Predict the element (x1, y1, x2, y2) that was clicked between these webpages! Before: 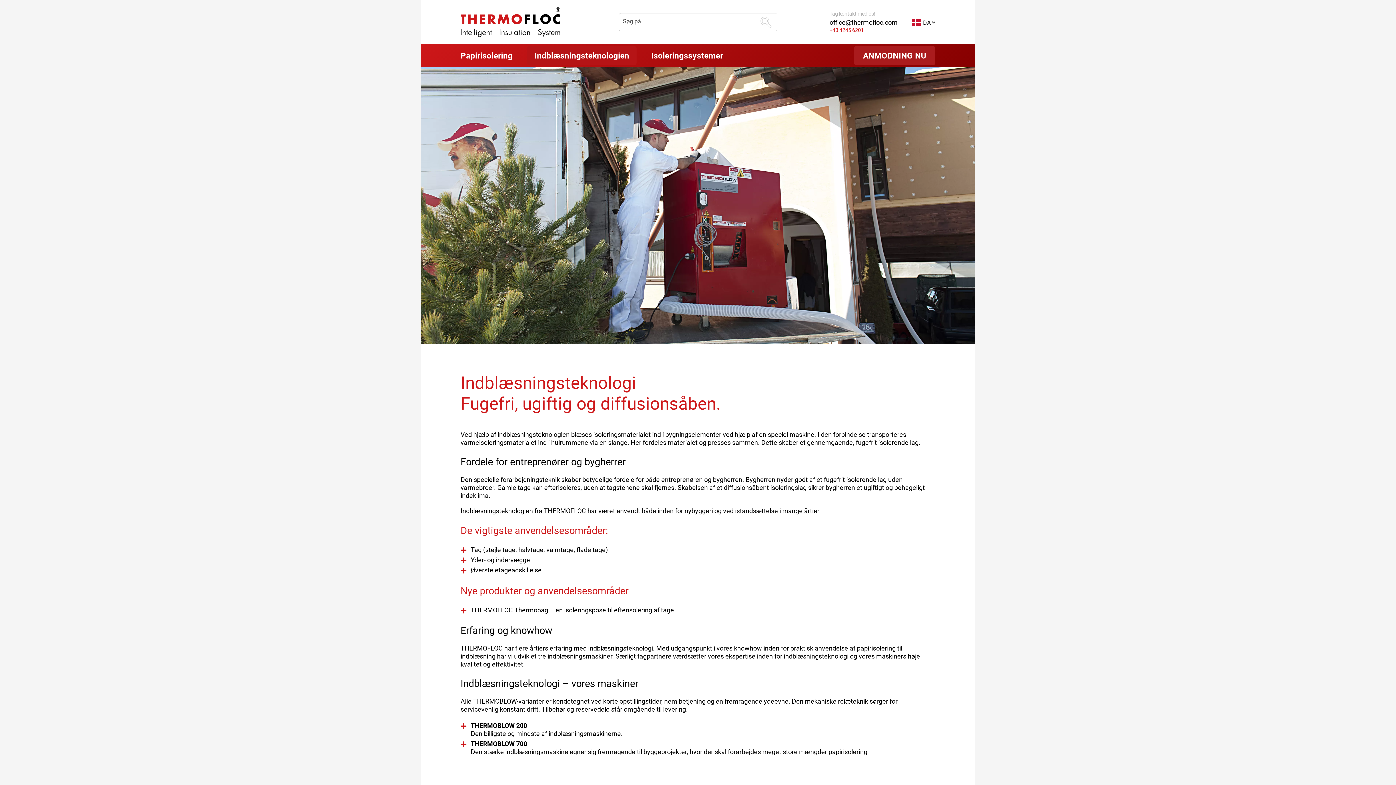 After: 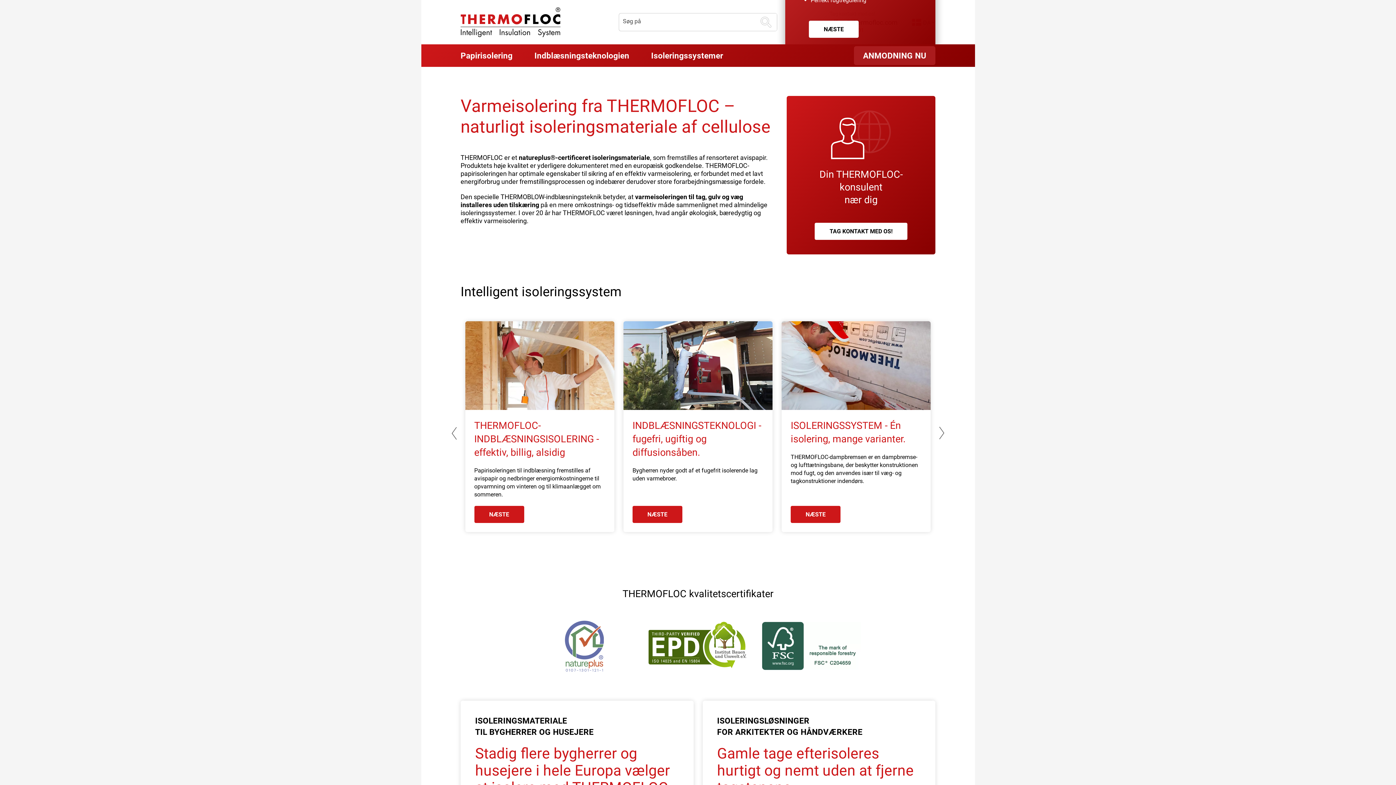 Action: bbox: (460, 17, 560, 25)